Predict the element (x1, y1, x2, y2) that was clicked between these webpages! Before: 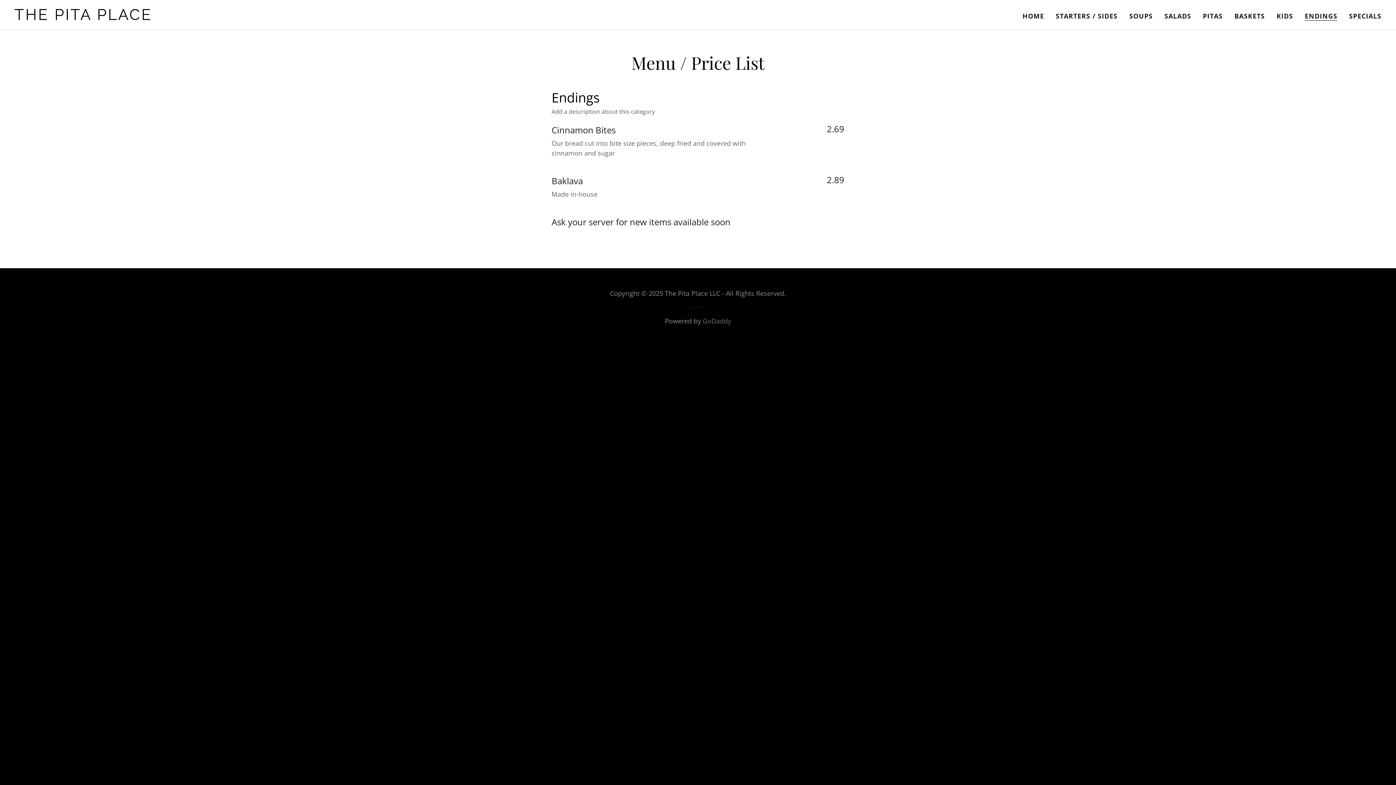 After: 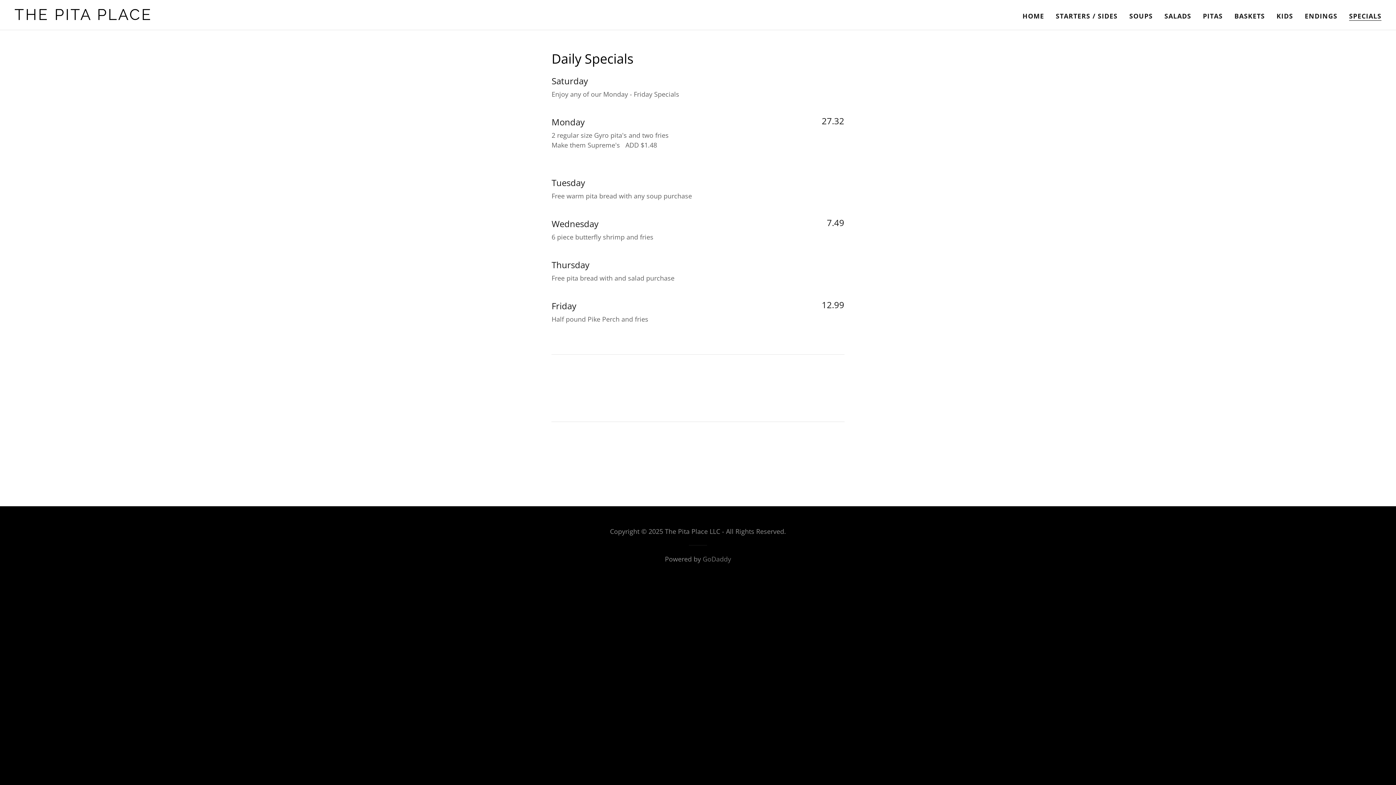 Action: label: SPECIALS bbox: (1347, 9, 1384, 22)